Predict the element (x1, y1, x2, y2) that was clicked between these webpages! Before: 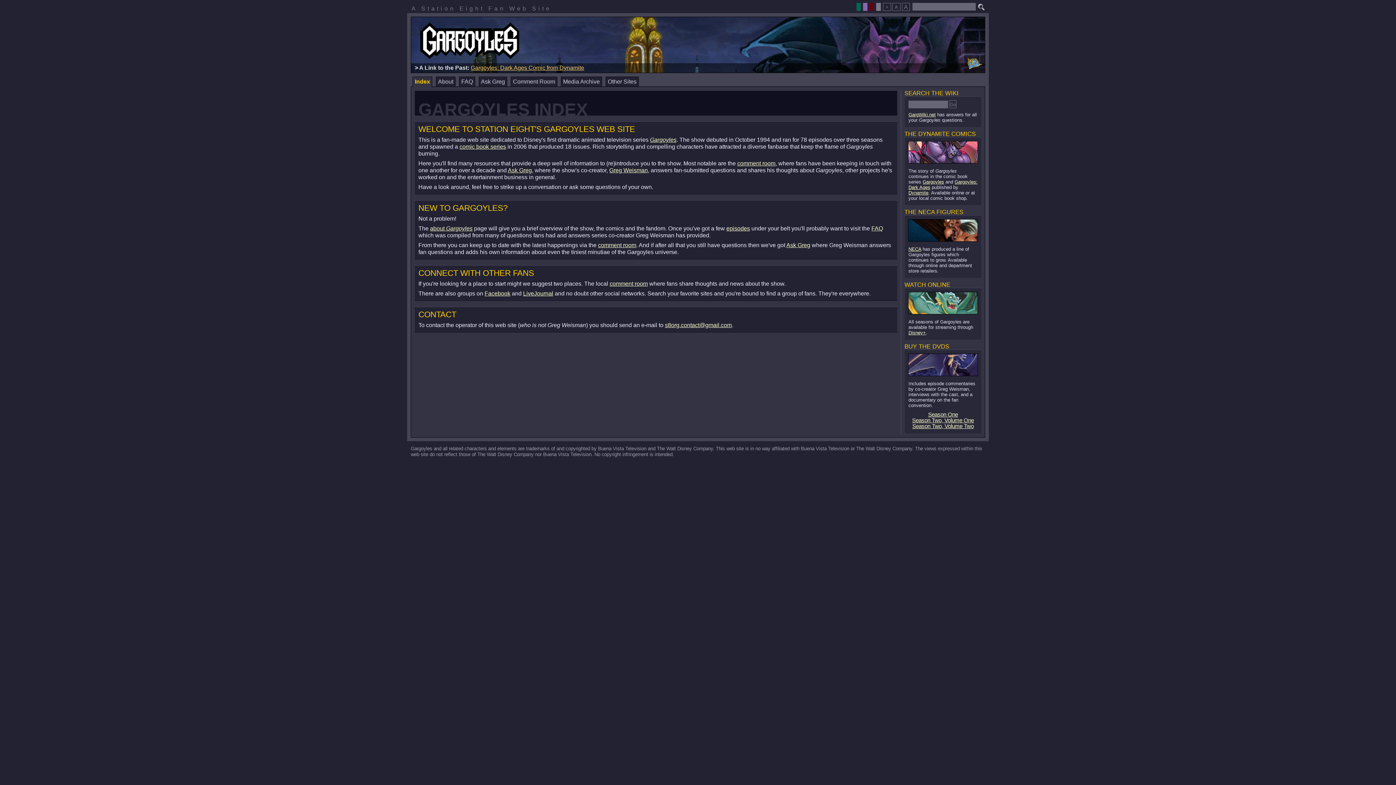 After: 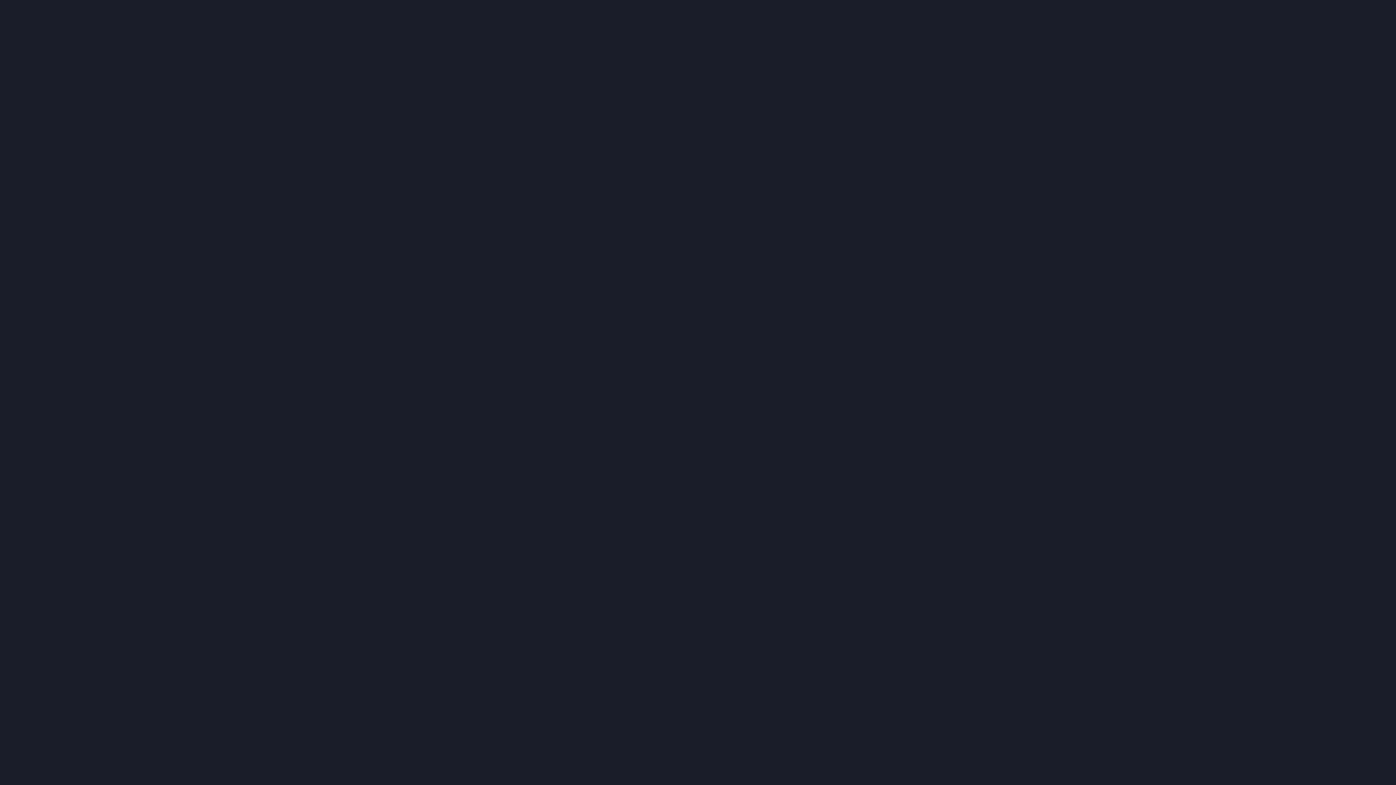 Action: label: Disney+ bbox: (908, 330, 926, 335)